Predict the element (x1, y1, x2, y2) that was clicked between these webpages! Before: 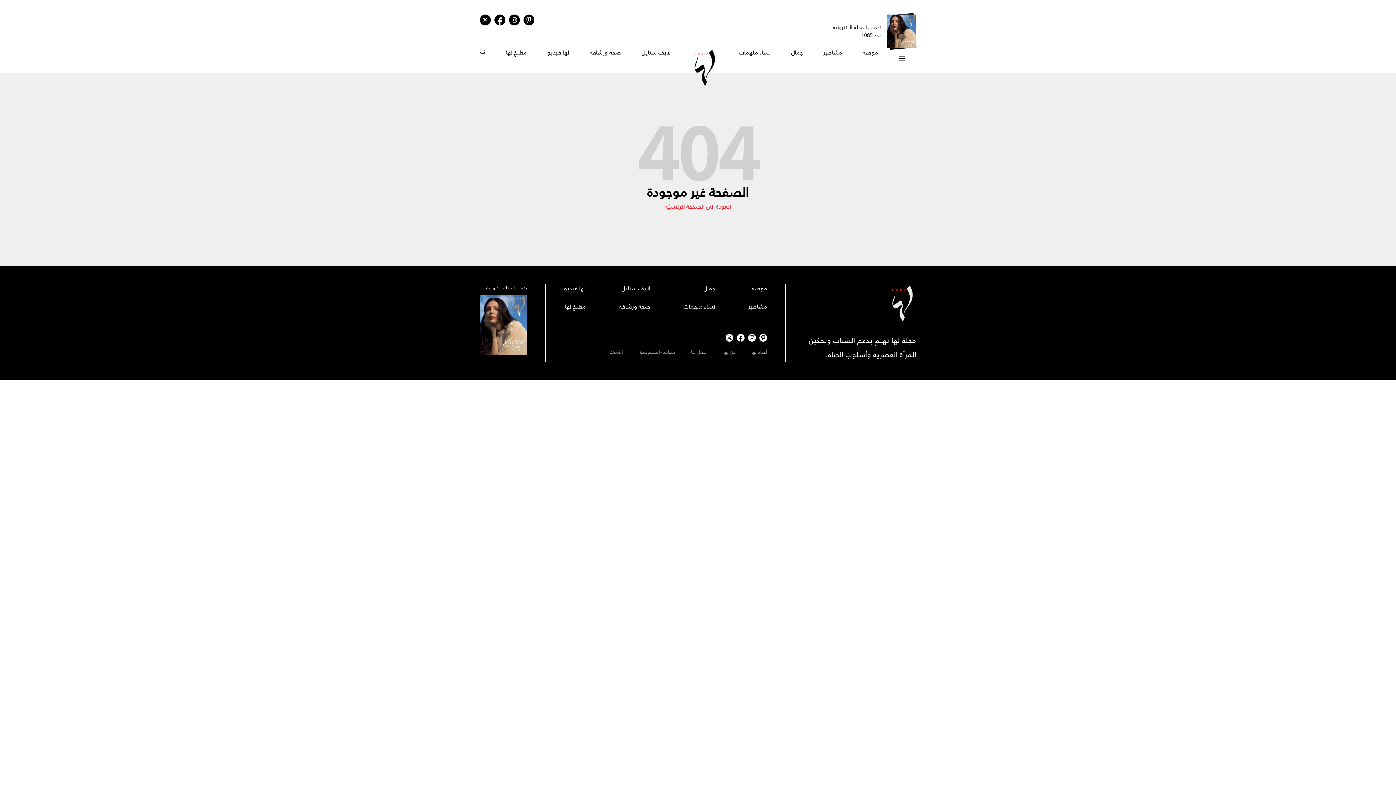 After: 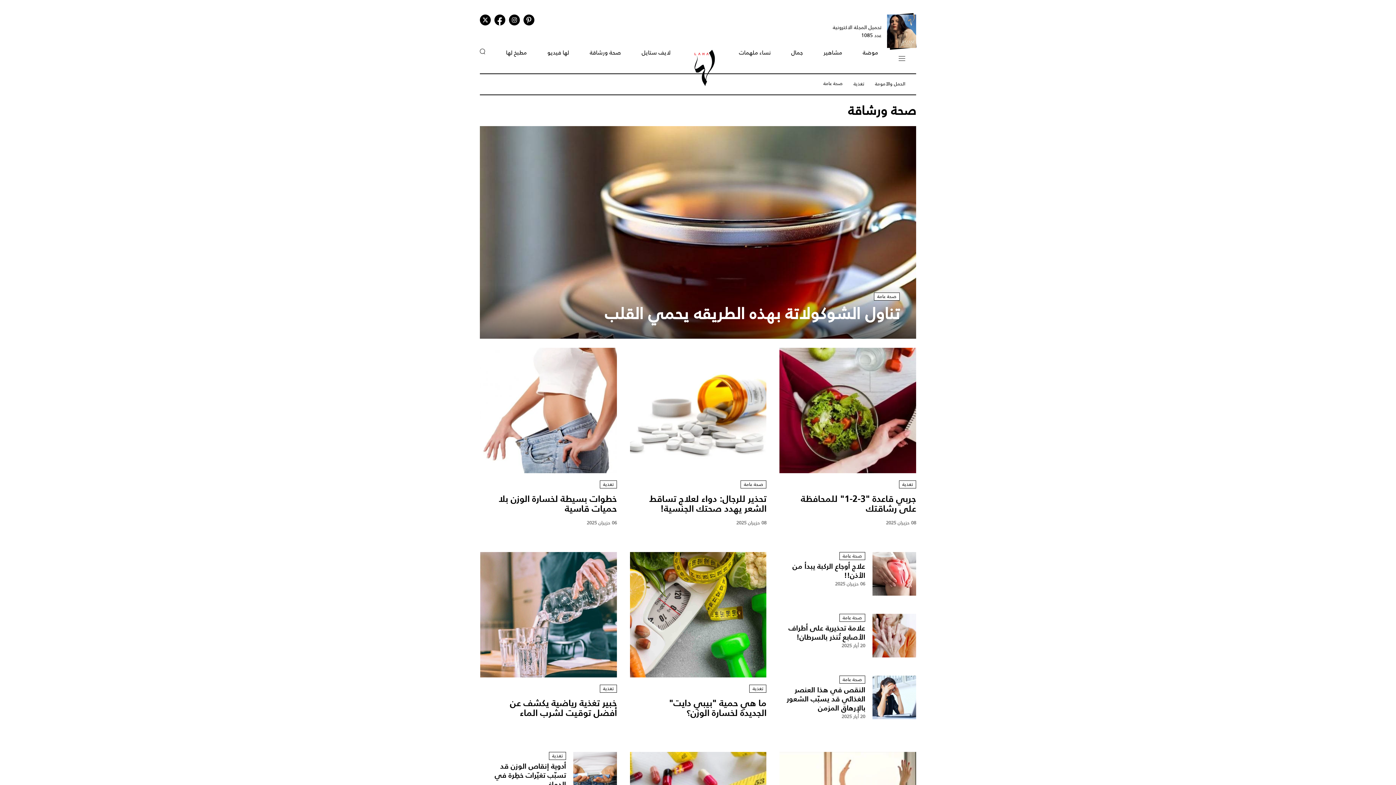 Action: label: صحة ورشاقة bbox: (619, 349, 650, 358)